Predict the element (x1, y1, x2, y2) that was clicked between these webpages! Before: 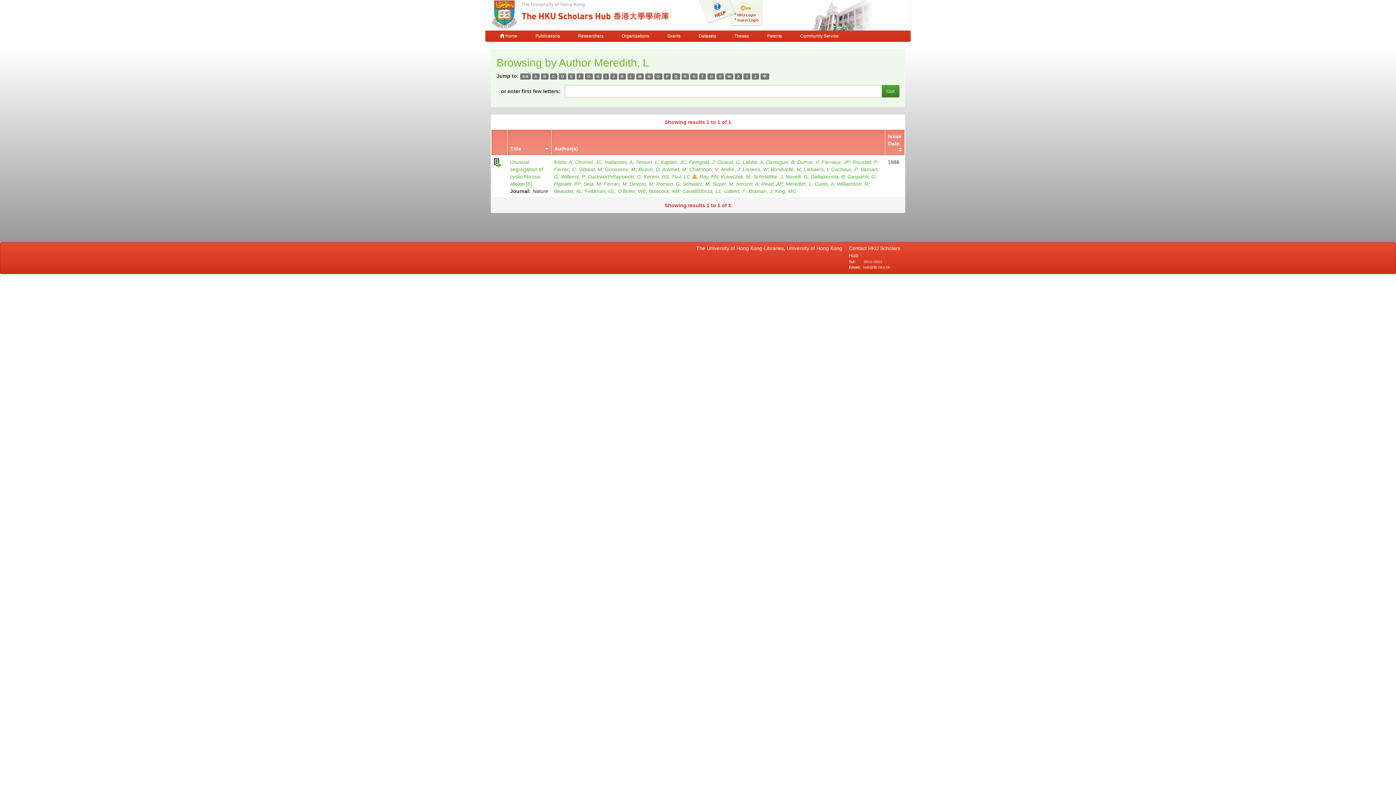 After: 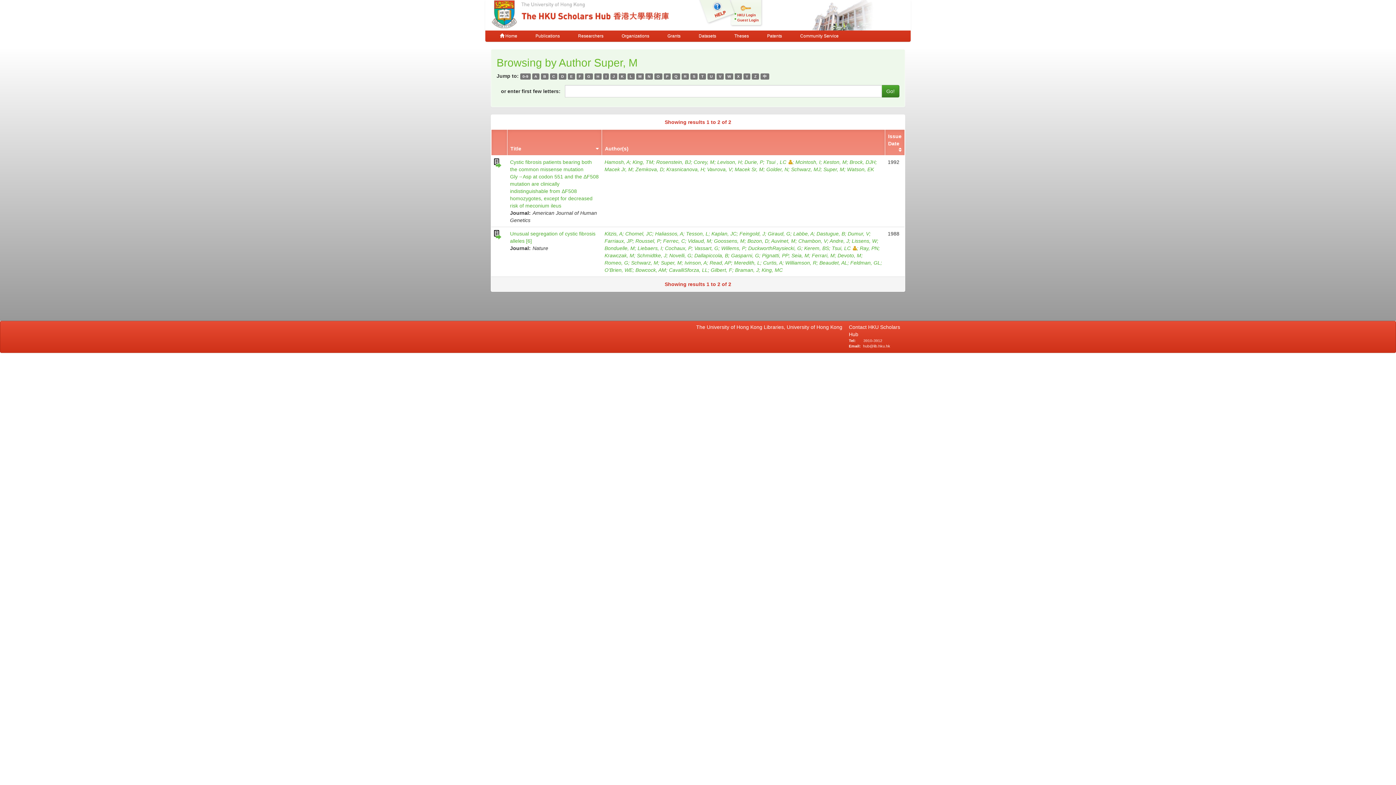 Action: label: Super, M bbox: (712, 181, 736, 186)